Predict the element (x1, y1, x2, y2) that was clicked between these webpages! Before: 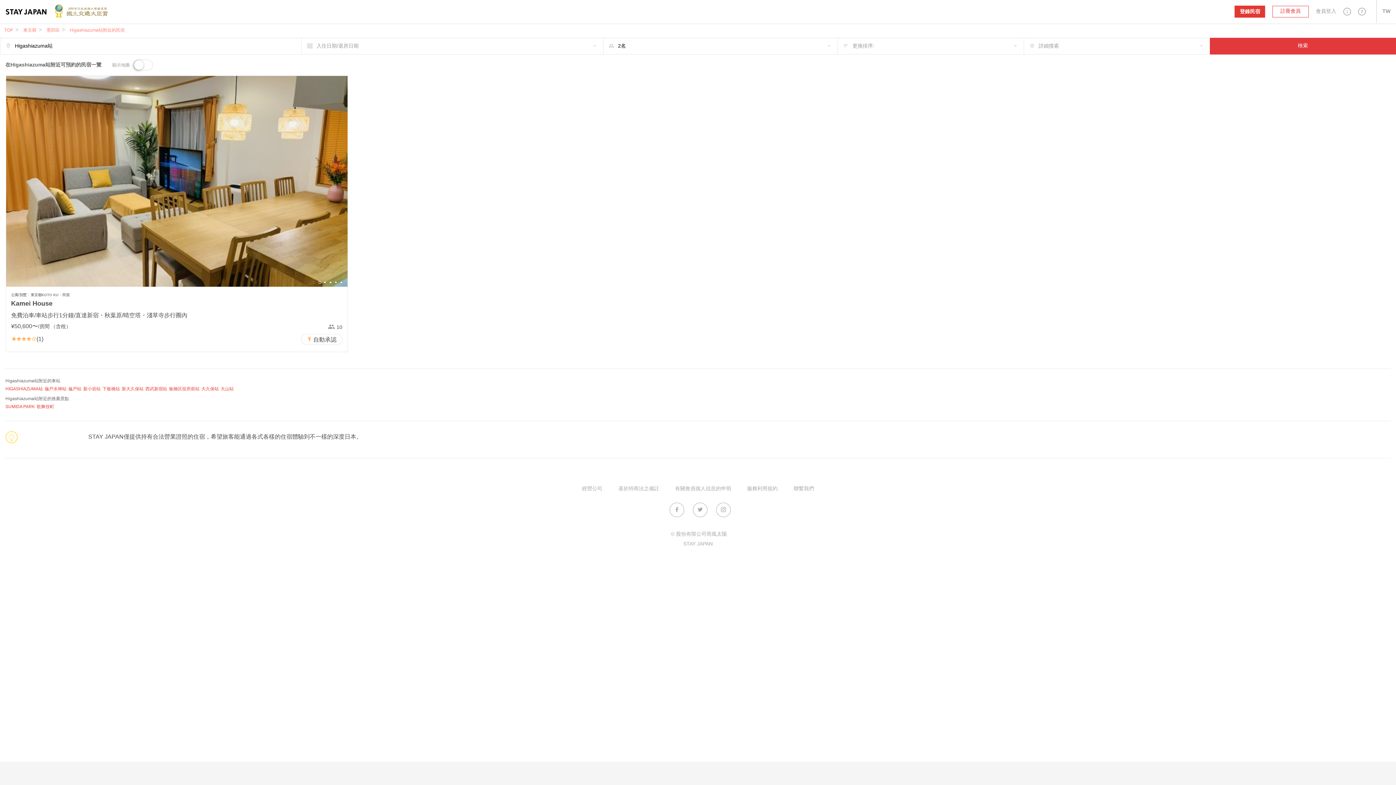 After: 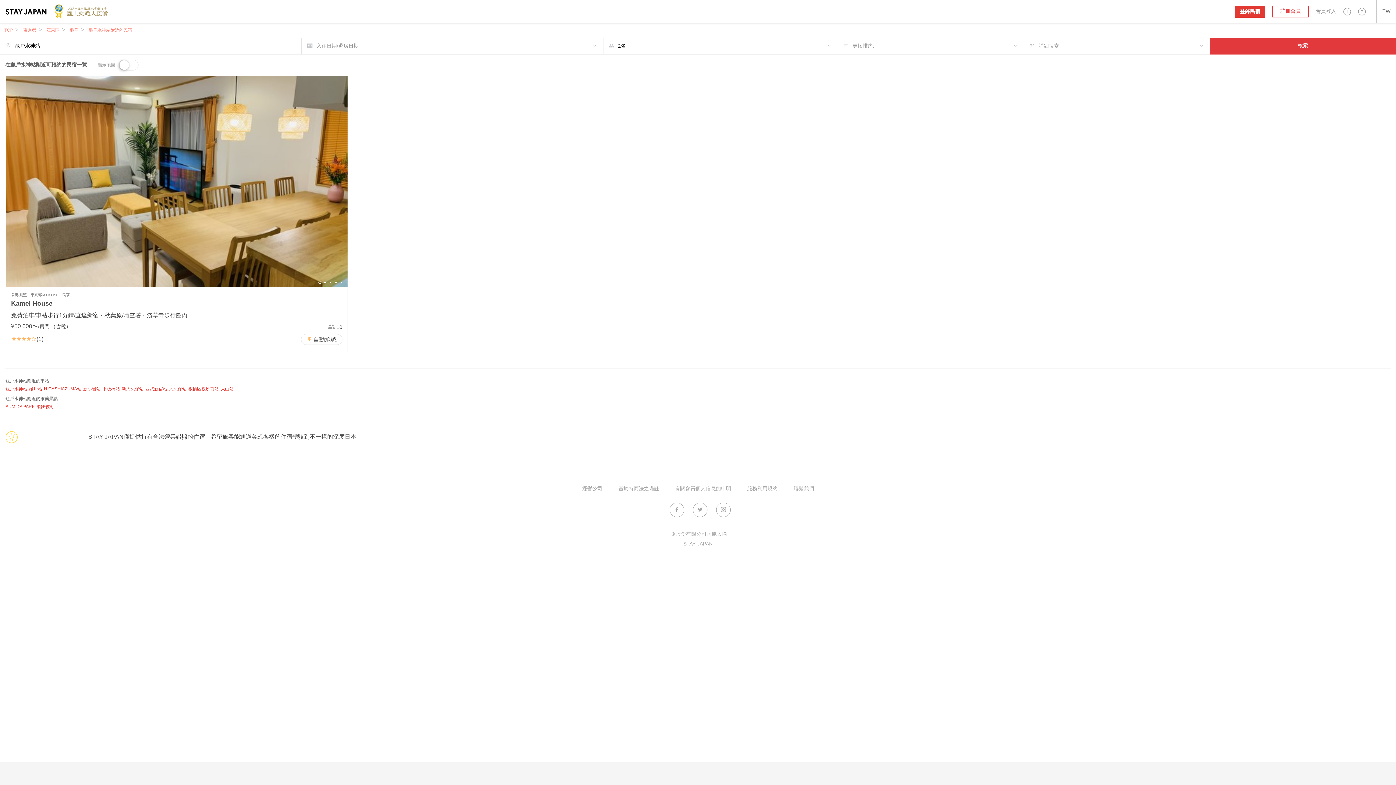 Action: bbox: (44, 387, 66, 391) label: 龜戶水神站